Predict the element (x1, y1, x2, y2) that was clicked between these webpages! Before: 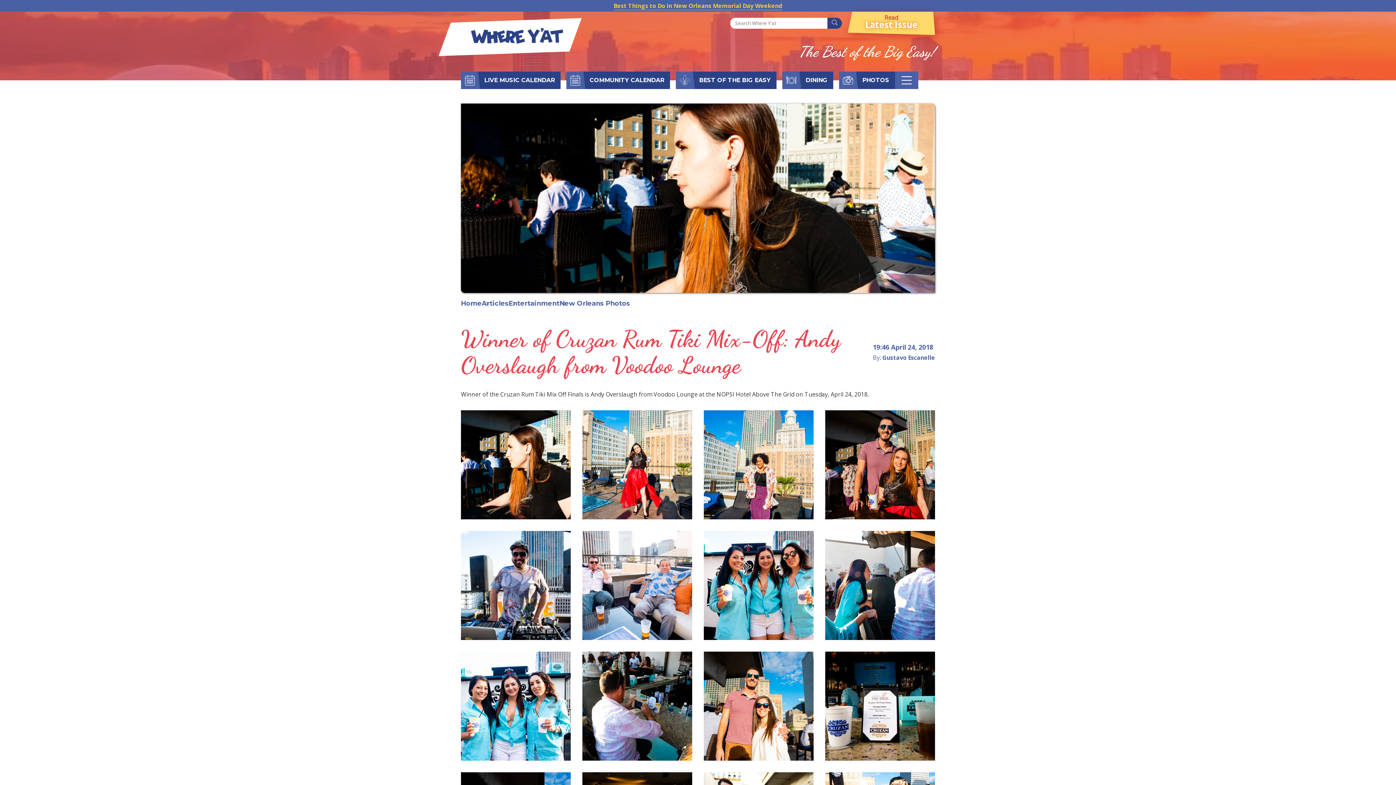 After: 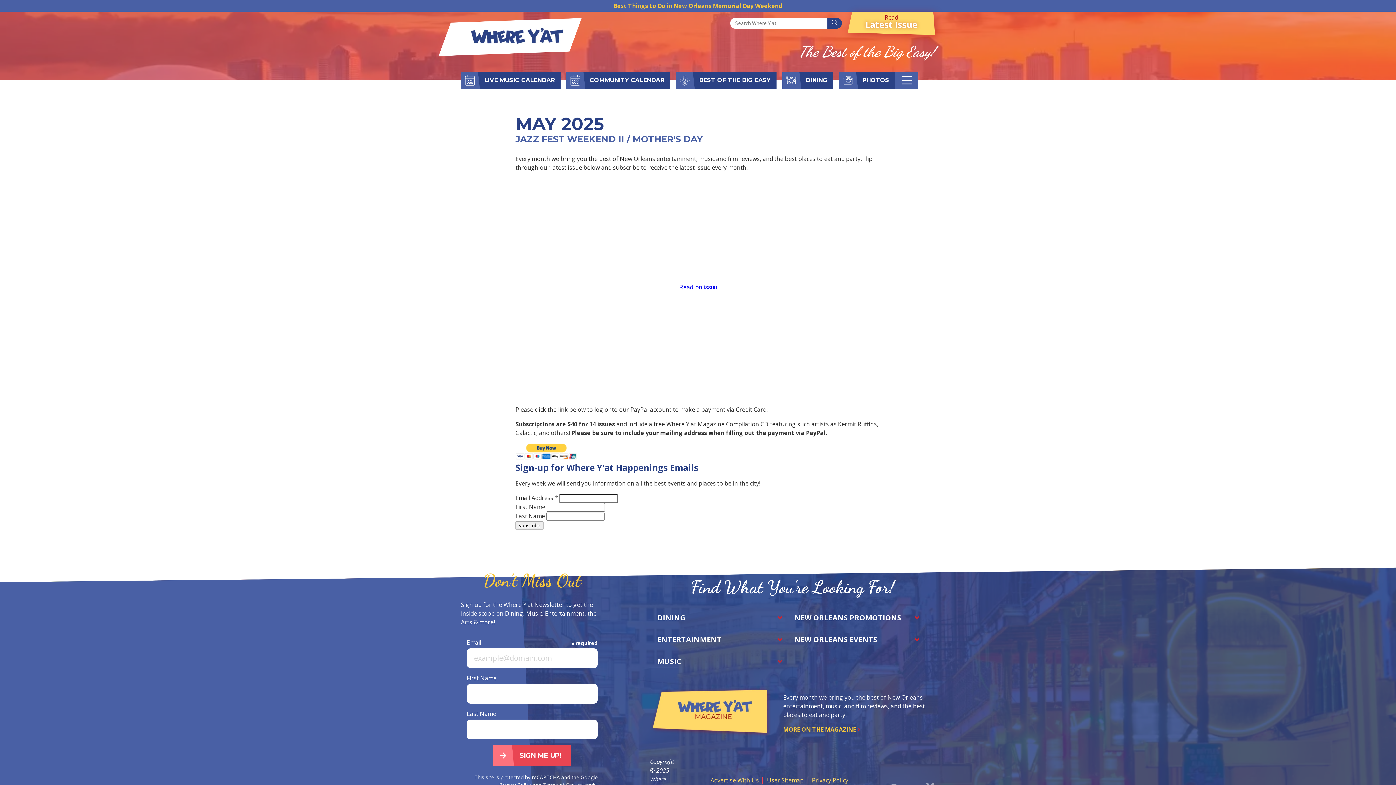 Action: label: Read
Latest Issue bbox: (848, 11, 935, 35)